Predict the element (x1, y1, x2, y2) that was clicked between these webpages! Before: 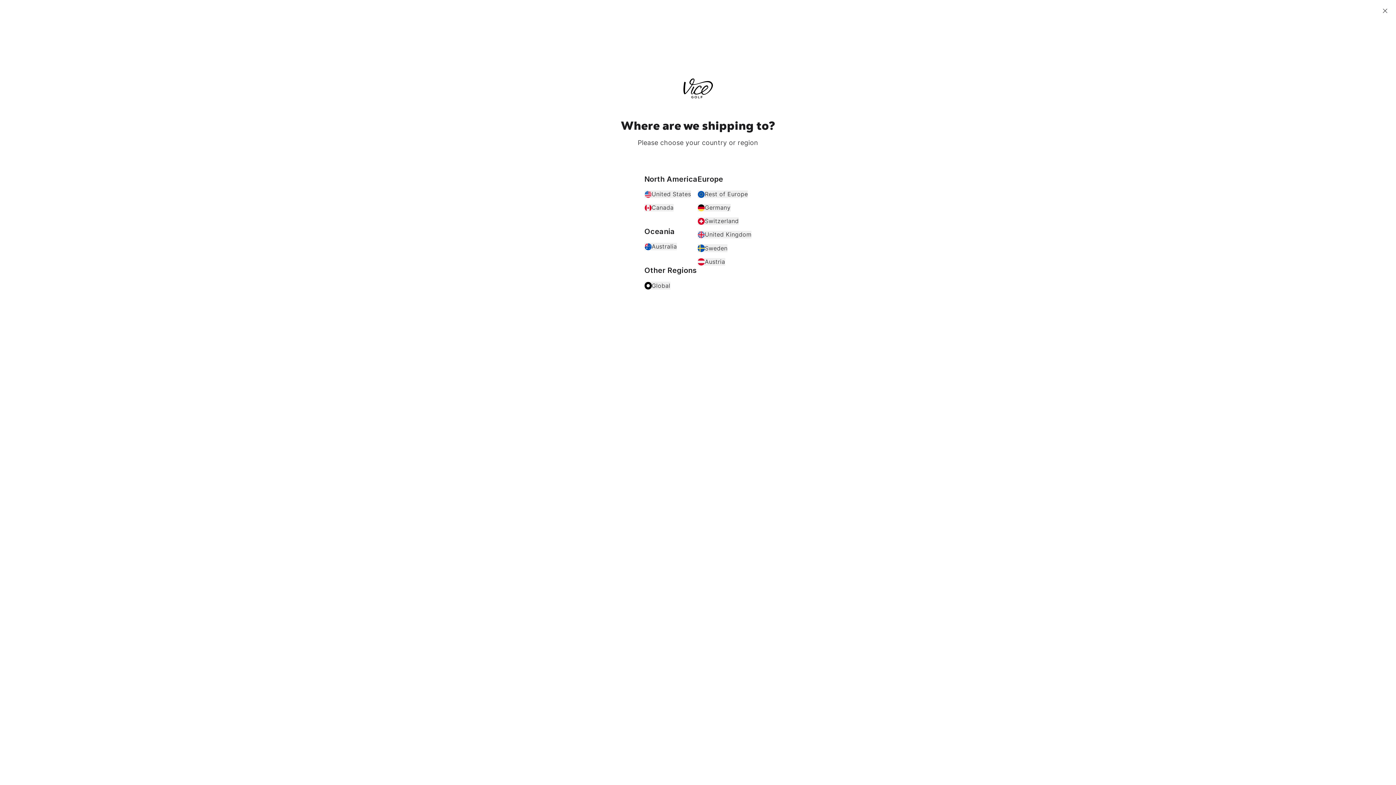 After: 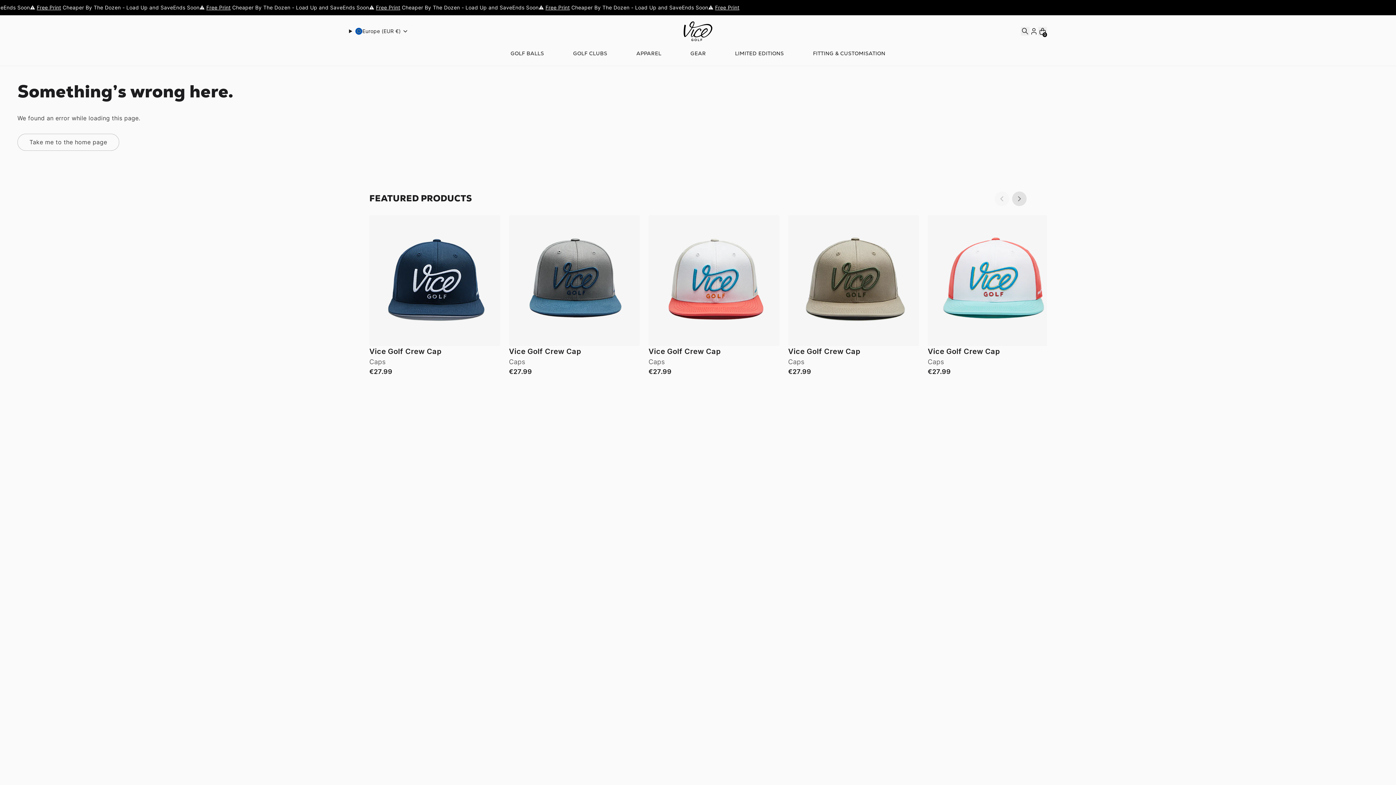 Action: bbox: (697, 193, 750, 200) label: Rest of Europe